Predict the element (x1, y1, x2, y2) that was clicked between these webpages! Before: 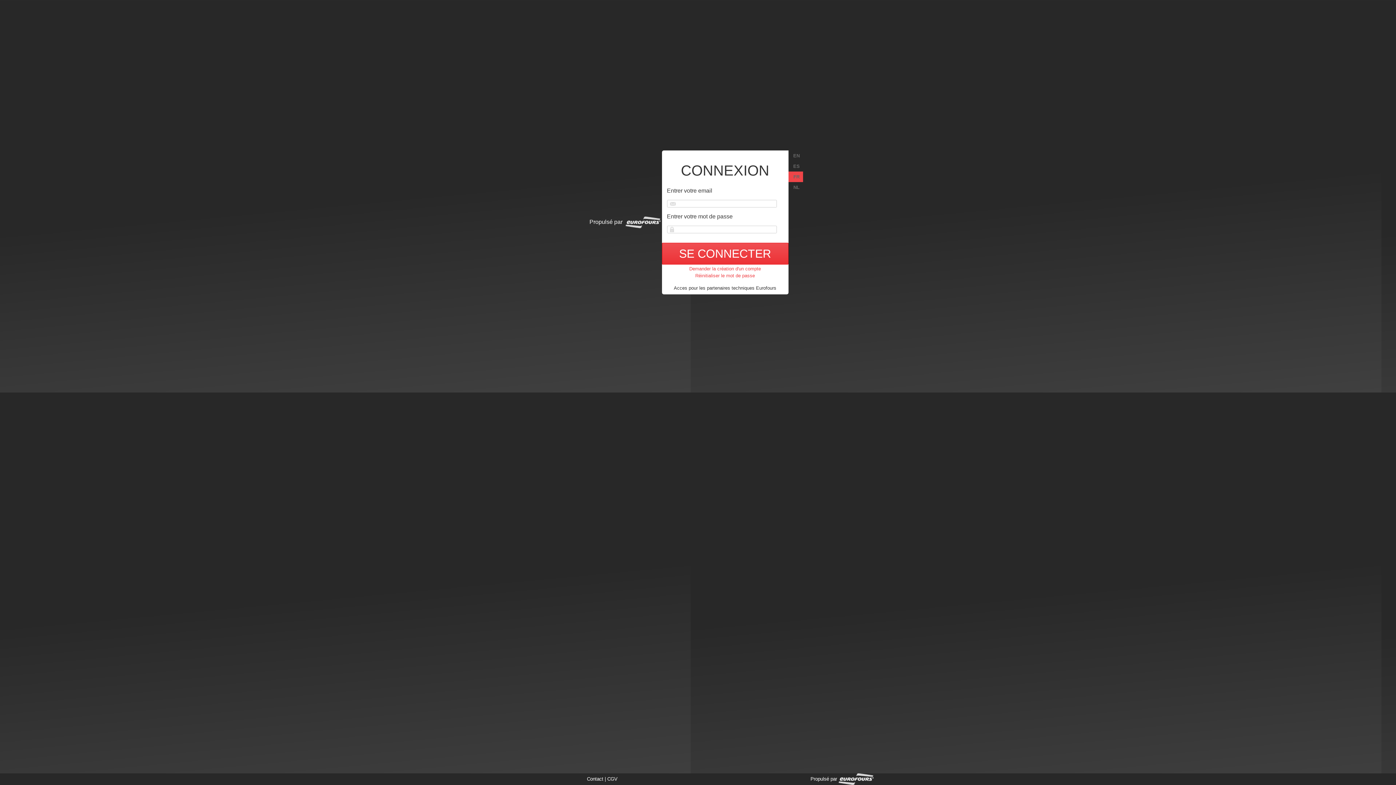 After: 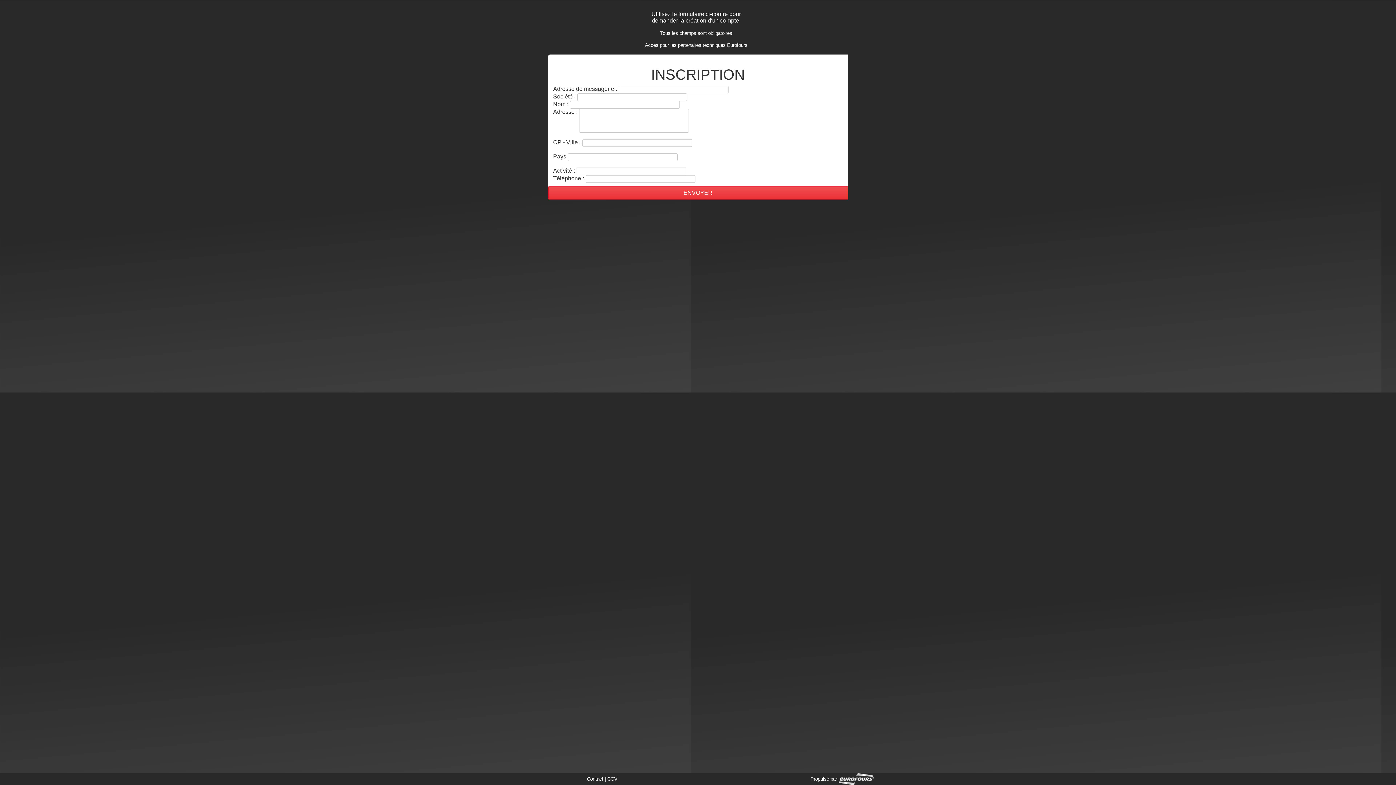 Action: bbox: (689, 266, 761, 271) label: Demander la création d'un compte